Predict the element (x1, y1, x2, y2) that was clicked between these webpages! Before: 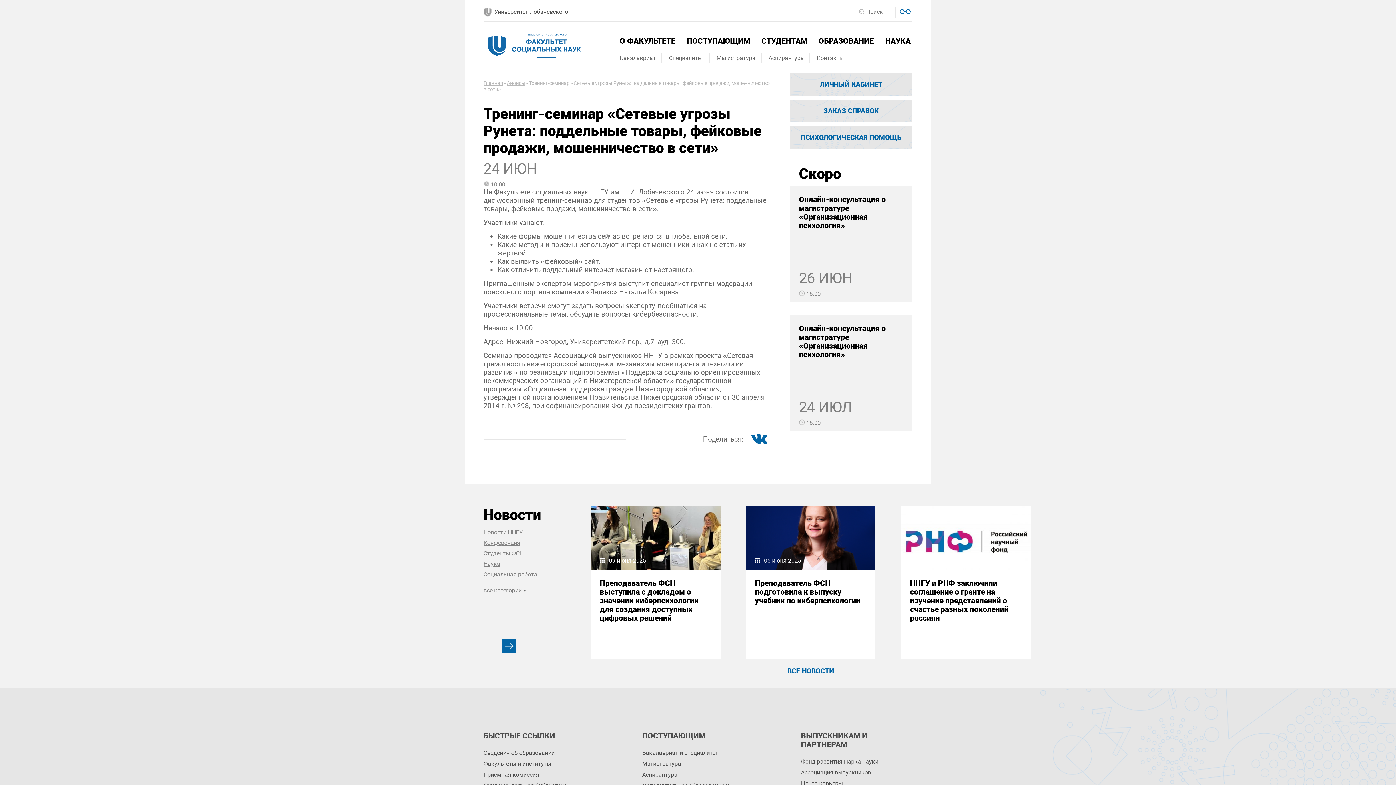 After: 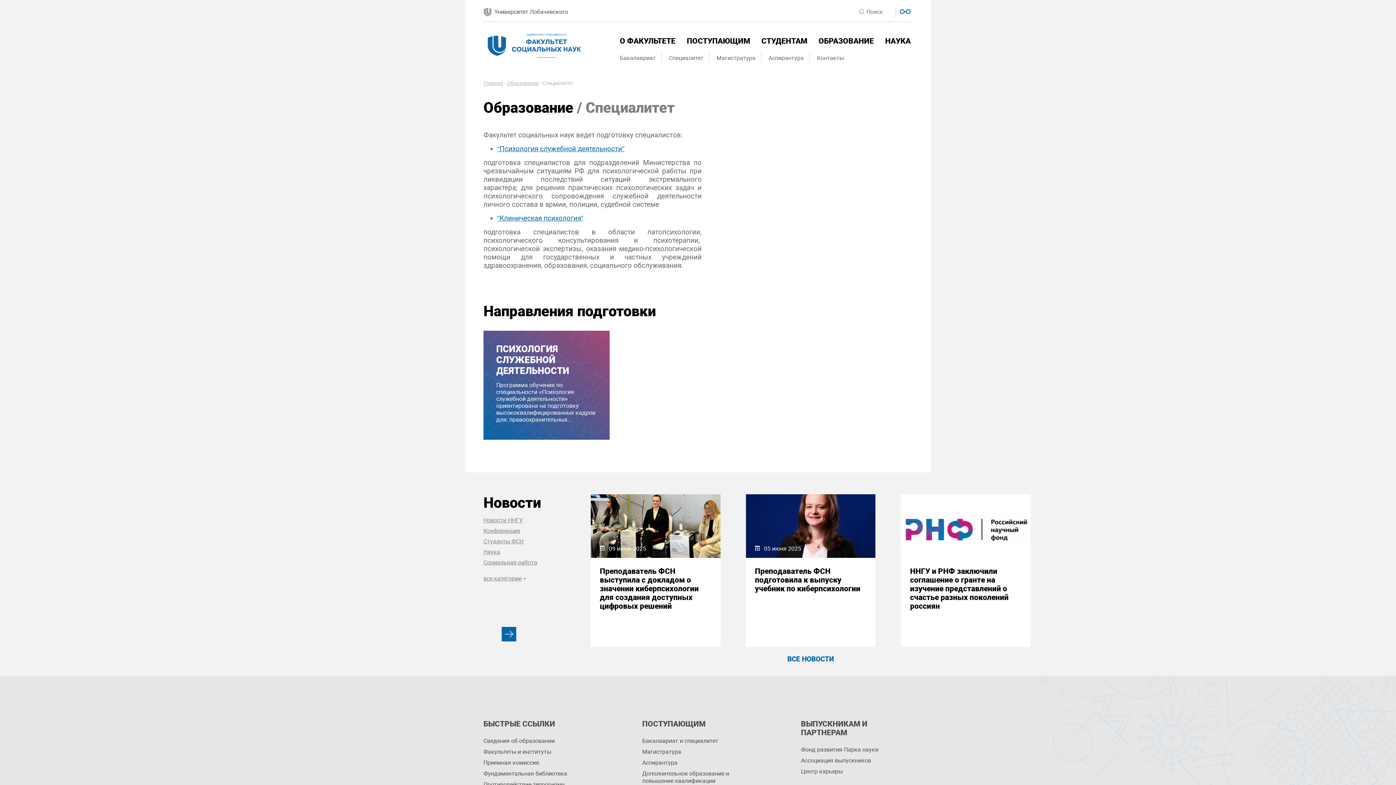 Action: label: Специалитет bbox: (669, 54, 703, 61)